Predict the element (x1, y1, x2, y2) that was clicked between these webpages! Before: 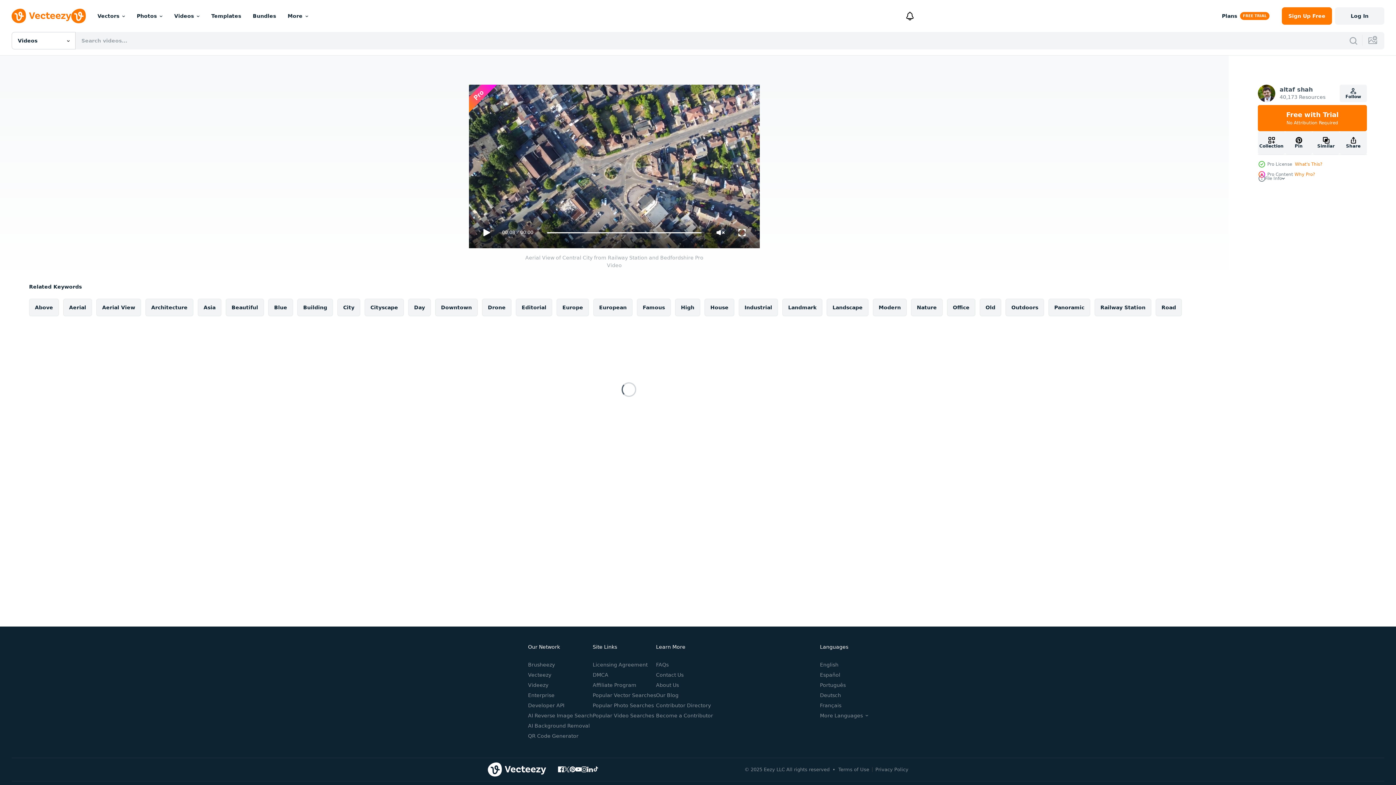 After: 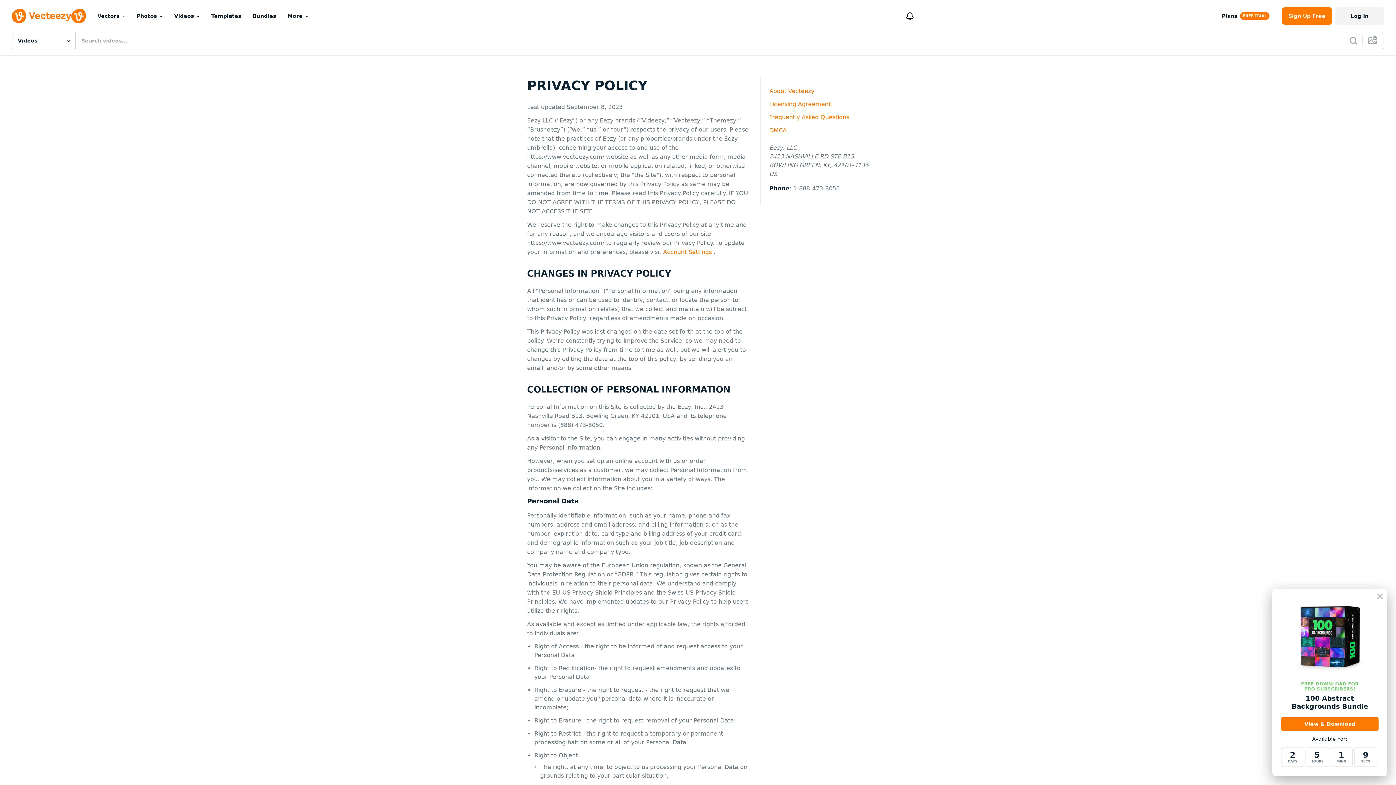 Action: label: Privacy Policy bbox: (875, 767, 908, 772)